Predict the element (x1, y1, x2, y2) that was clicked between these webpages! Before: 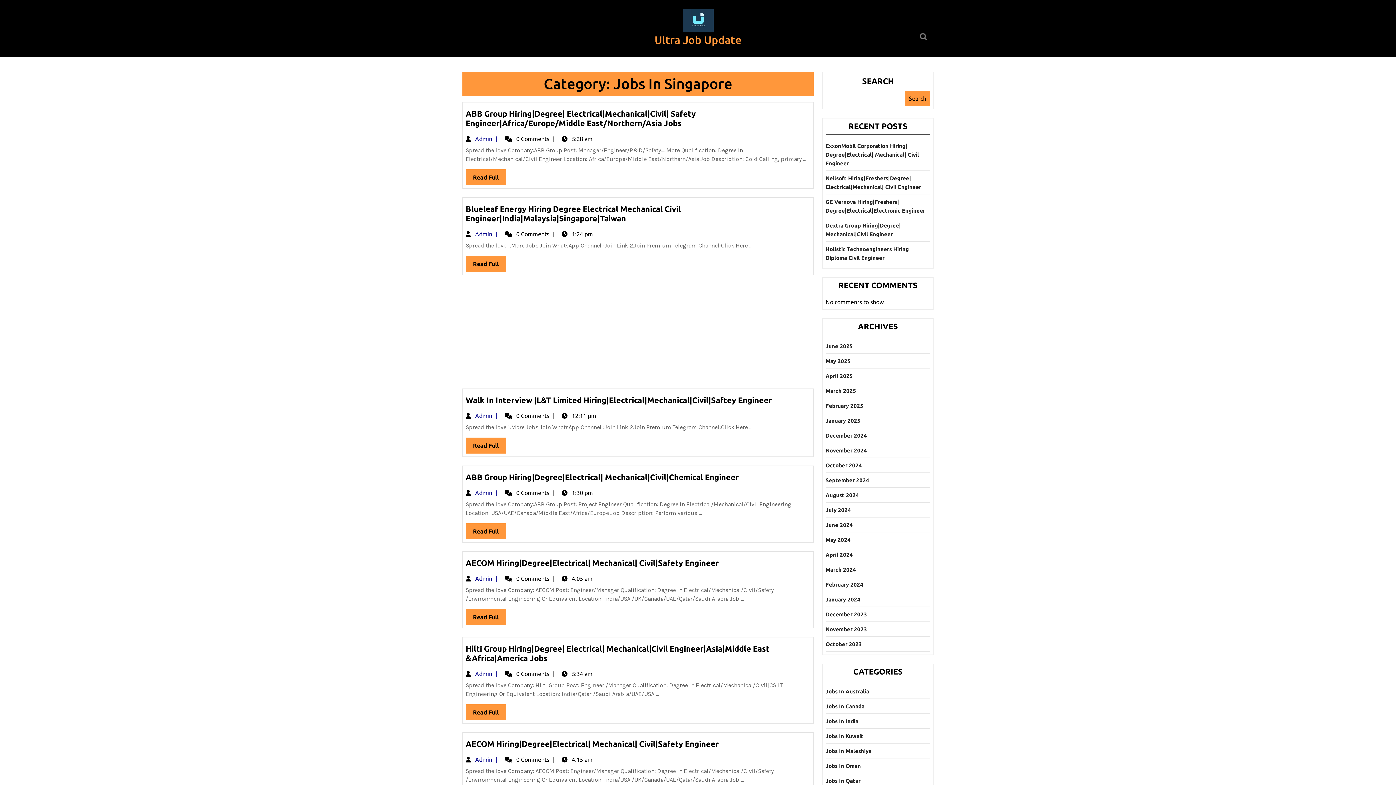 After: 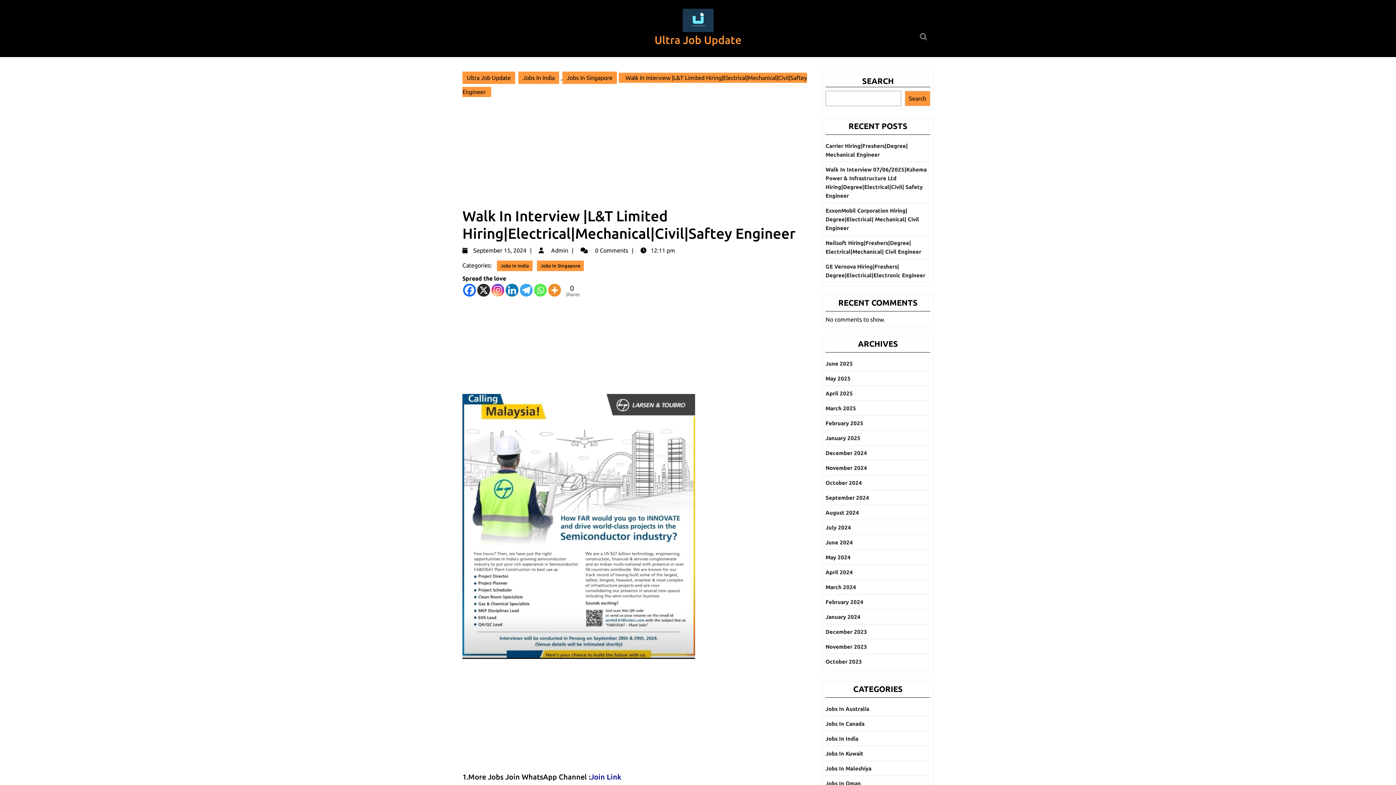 Action: bbox: (465, 395, 772, 404) label: Walk In Interview |L&T Limited Hiring|Electrical|Mechanical|Civil|Saftey Engineer
Walk In Interview |L&T Limited Hiring|Electrical|Mechanical|Civil|Saftey Engineer